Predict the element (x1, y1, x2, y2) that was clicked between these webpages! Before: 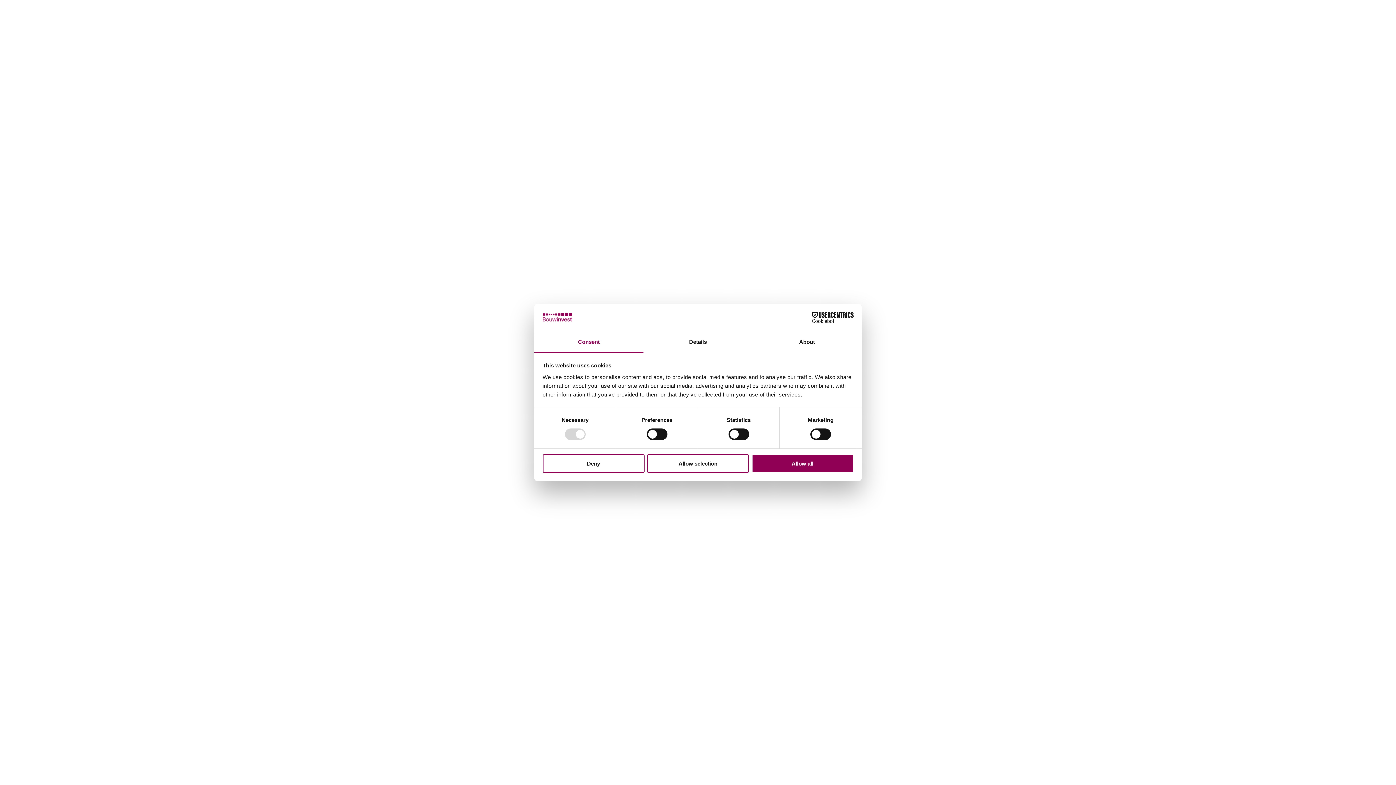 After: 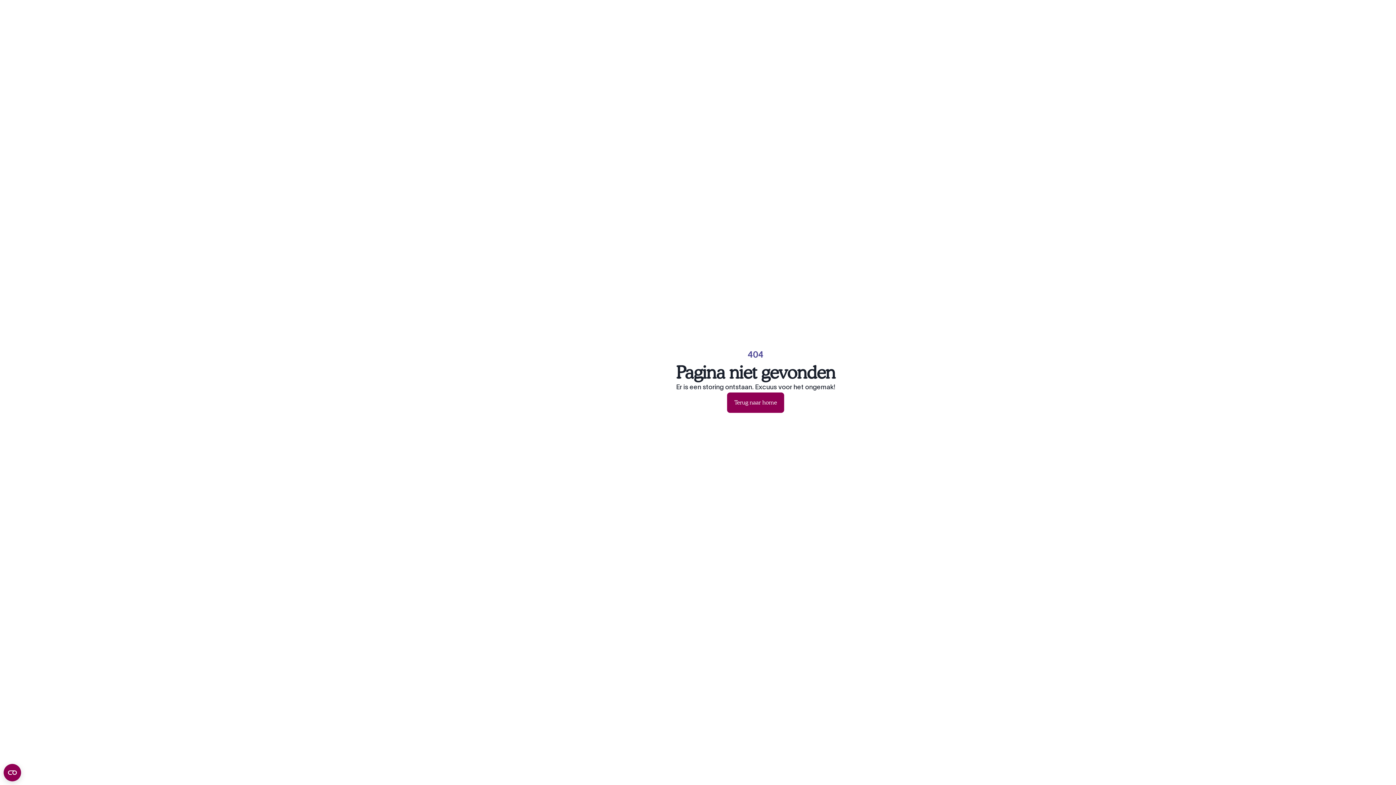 Action: bbox: (542, 454, 644, 472) label: Deny